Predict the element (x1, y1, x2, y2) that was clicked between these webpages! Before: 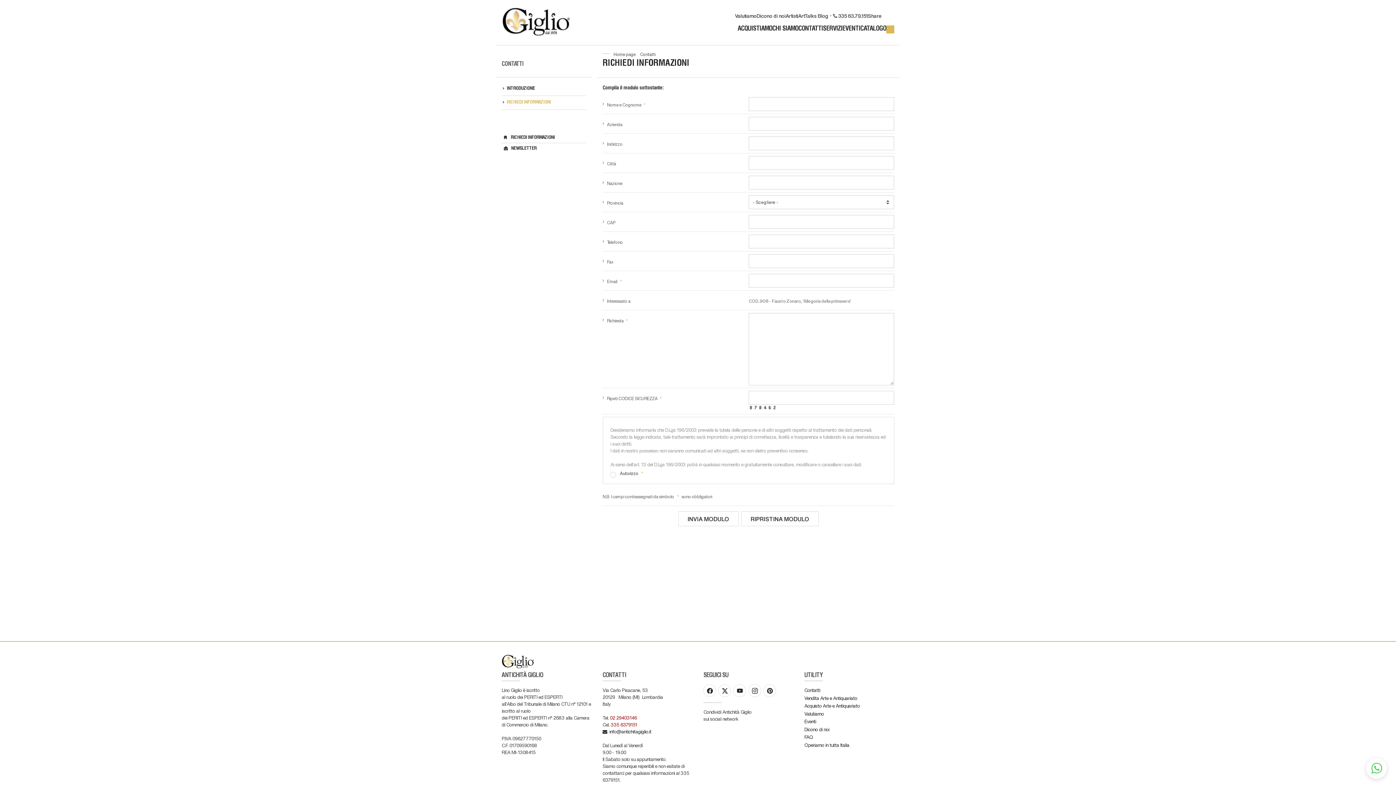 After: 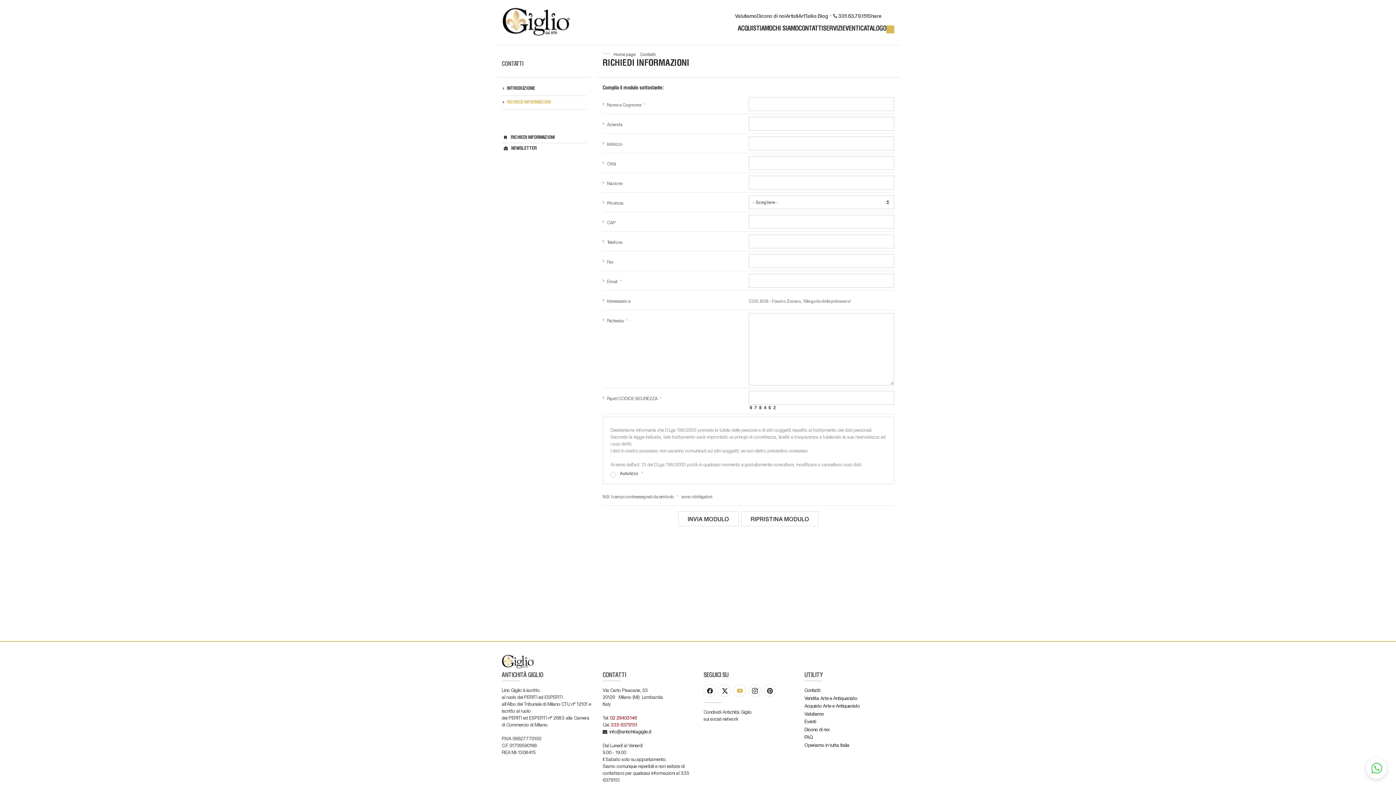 Action: bbox: (733, 684, 746, 697)